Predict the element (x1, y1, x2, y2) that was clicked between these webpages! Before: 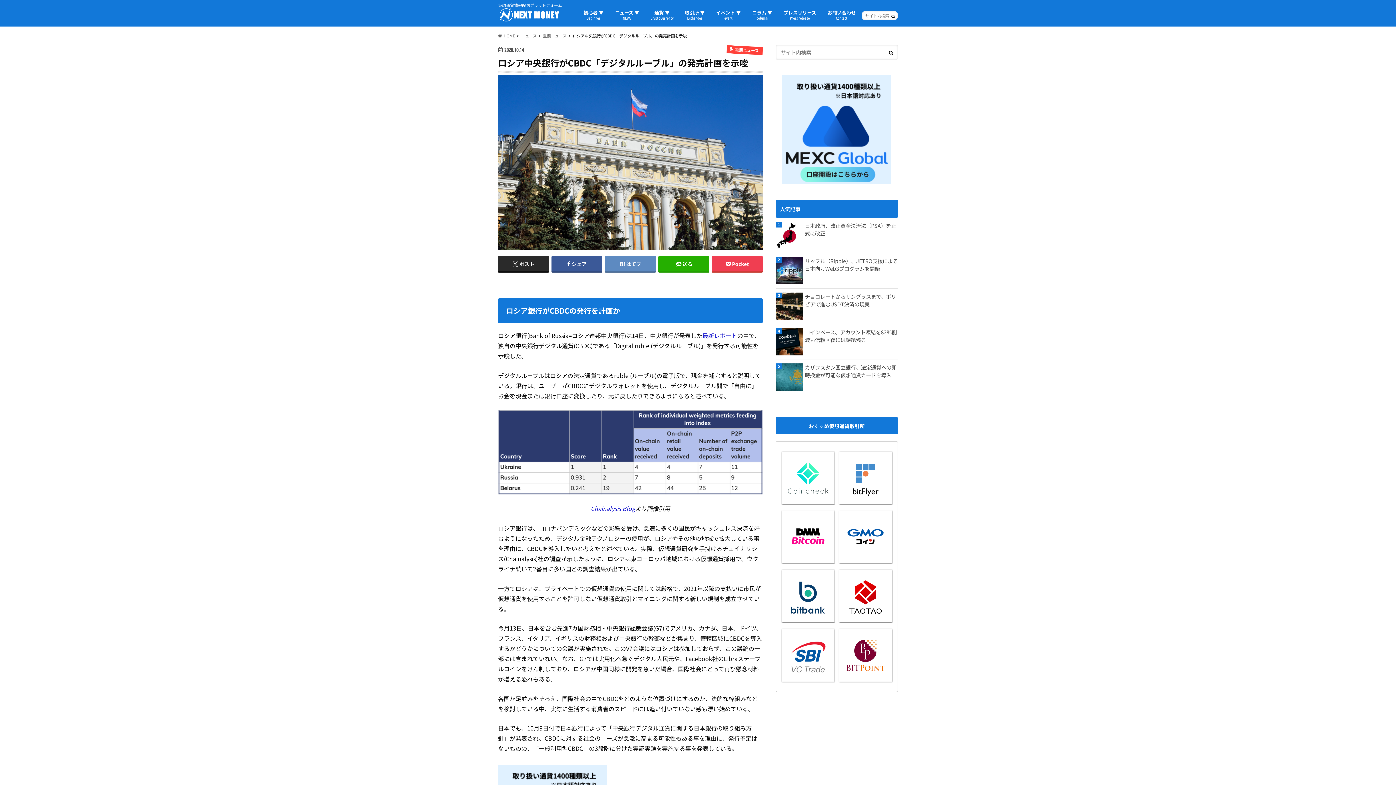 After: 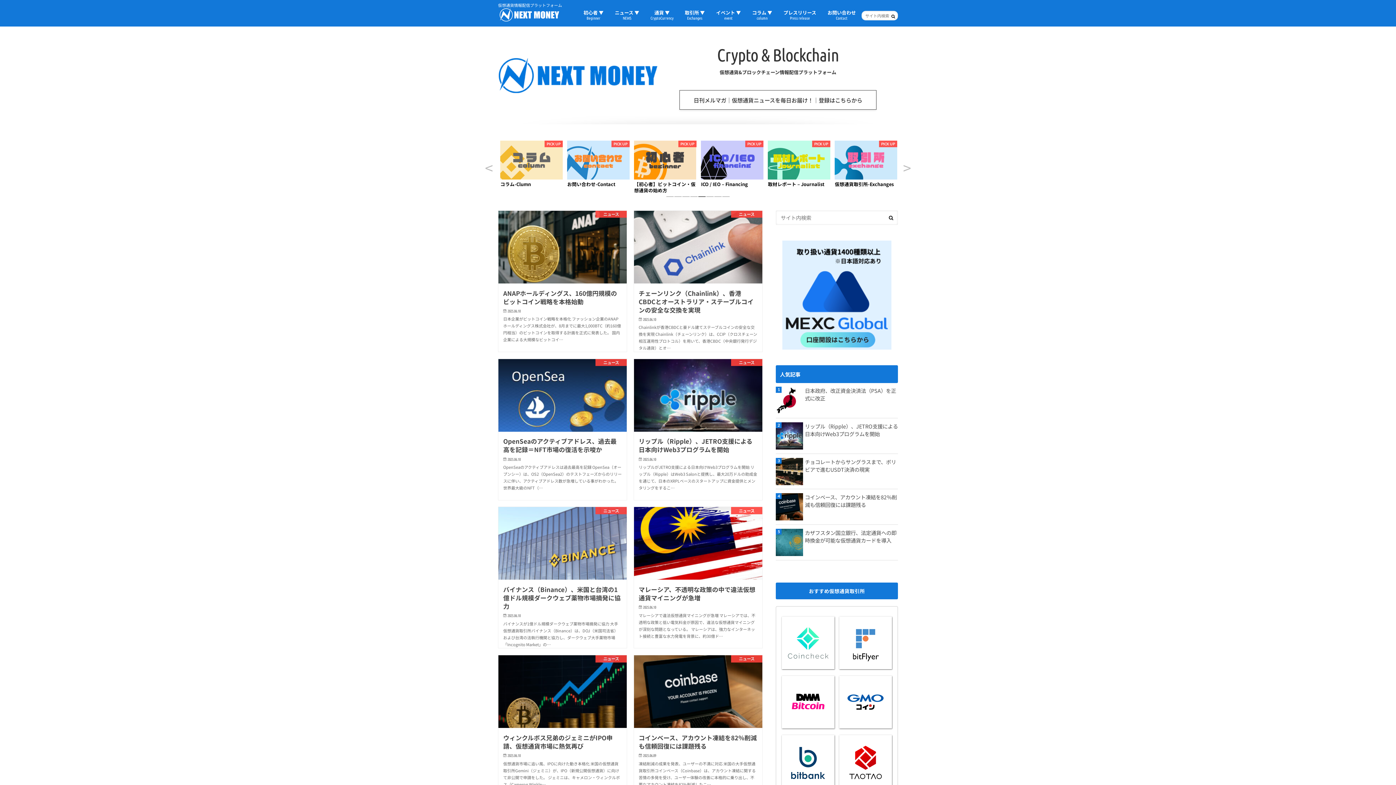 Action: bbox: (498, 32, 515, 38) label: HOME